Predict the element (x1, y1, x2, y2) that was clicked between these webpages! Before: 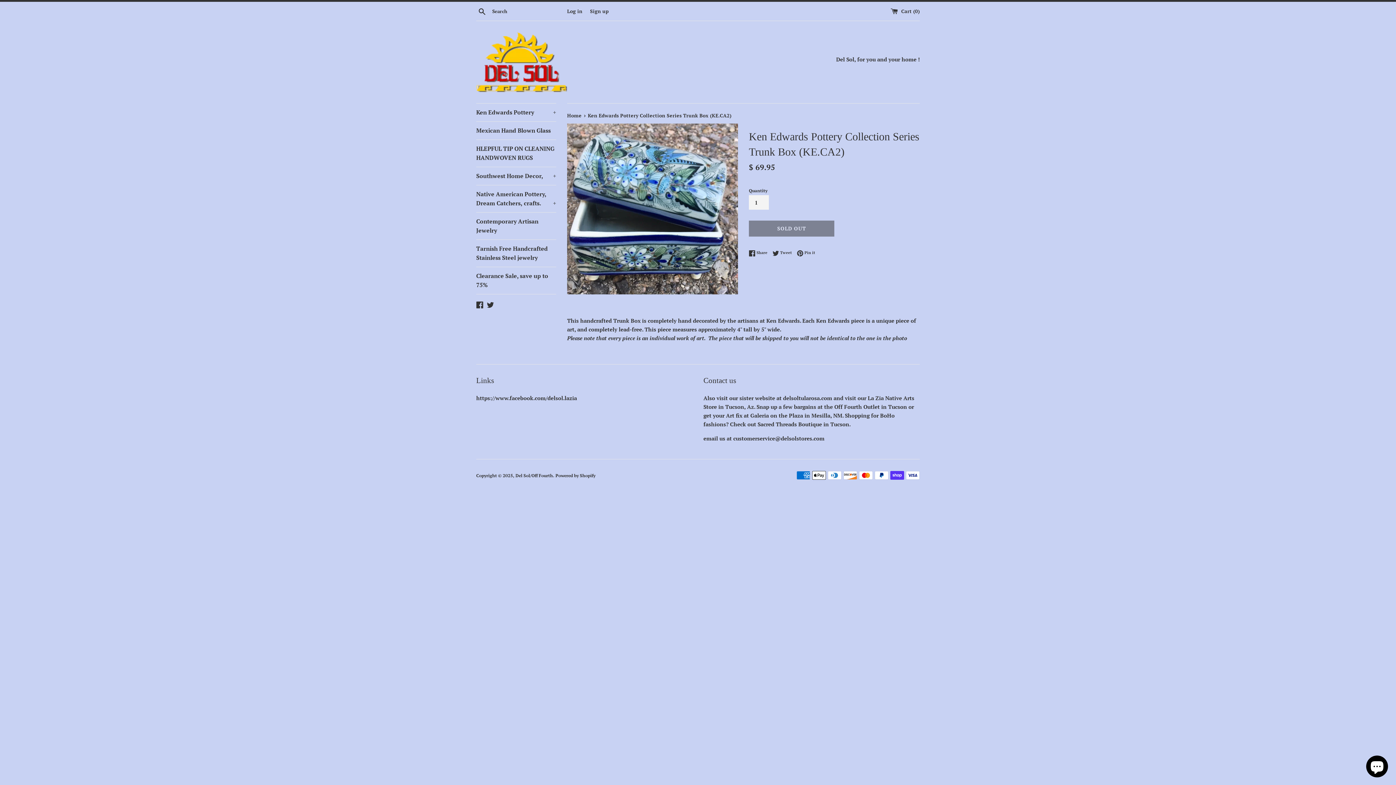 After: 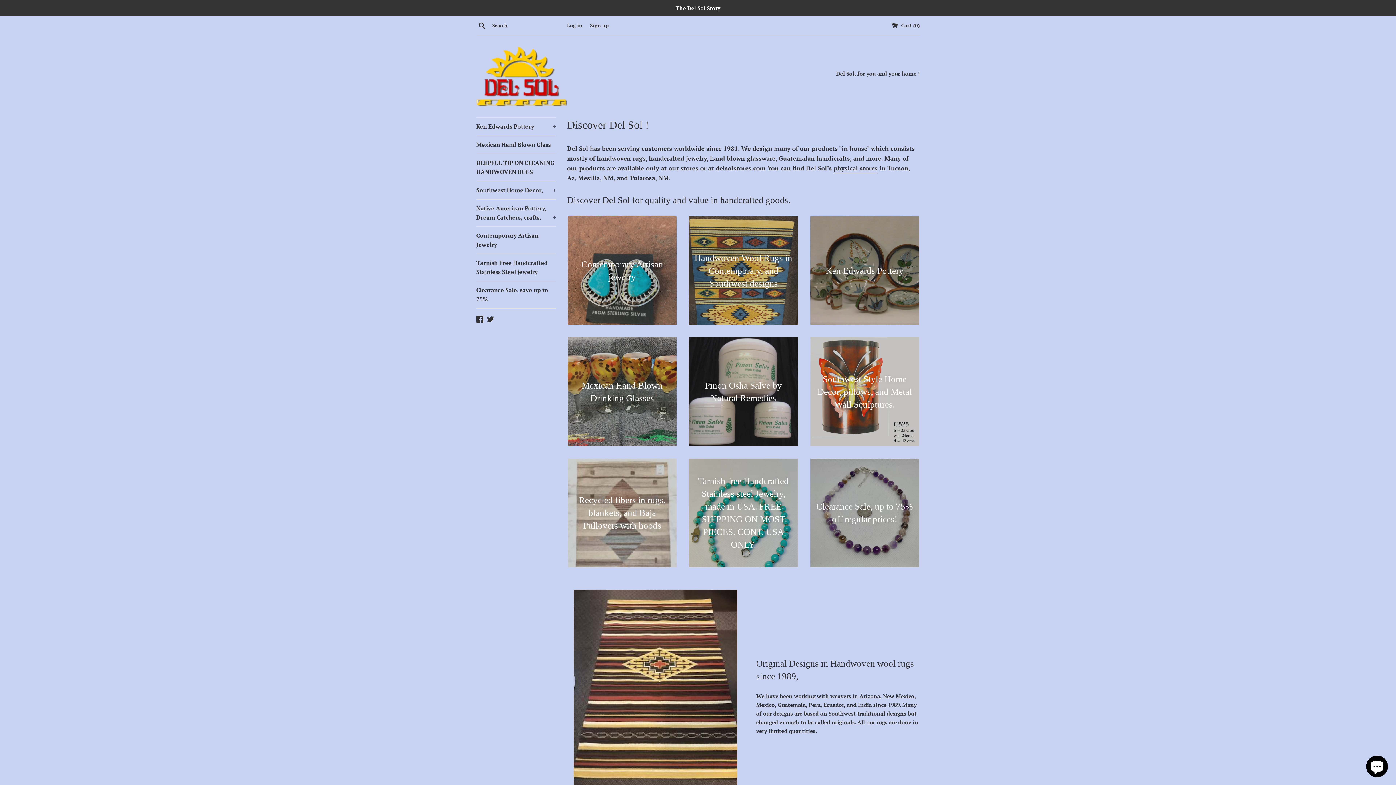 Action: bbox: (476, 32, 567, 92)